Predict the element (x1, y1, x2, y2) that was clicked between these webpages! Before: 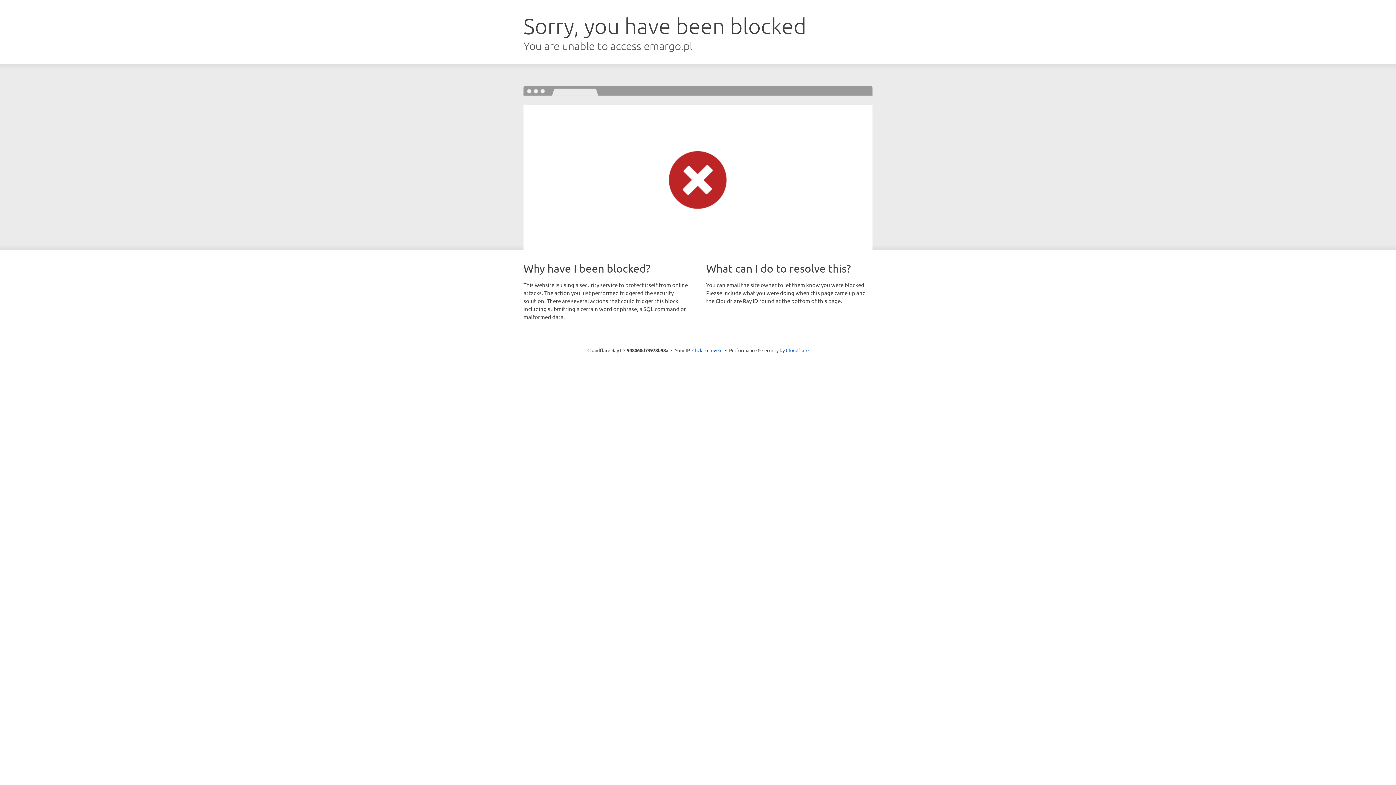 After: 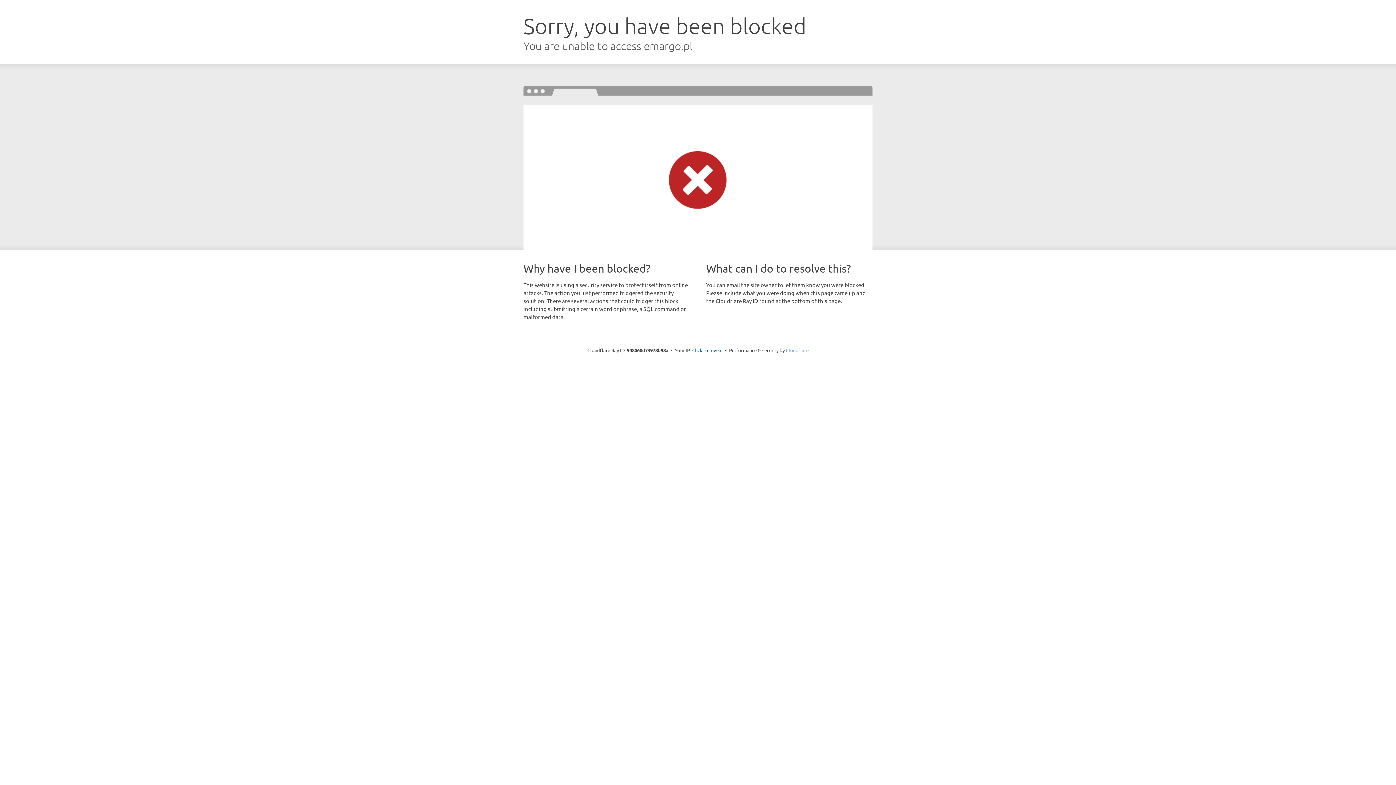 Action: label: Cloudflare bbox: (786, 347, 808, 353)